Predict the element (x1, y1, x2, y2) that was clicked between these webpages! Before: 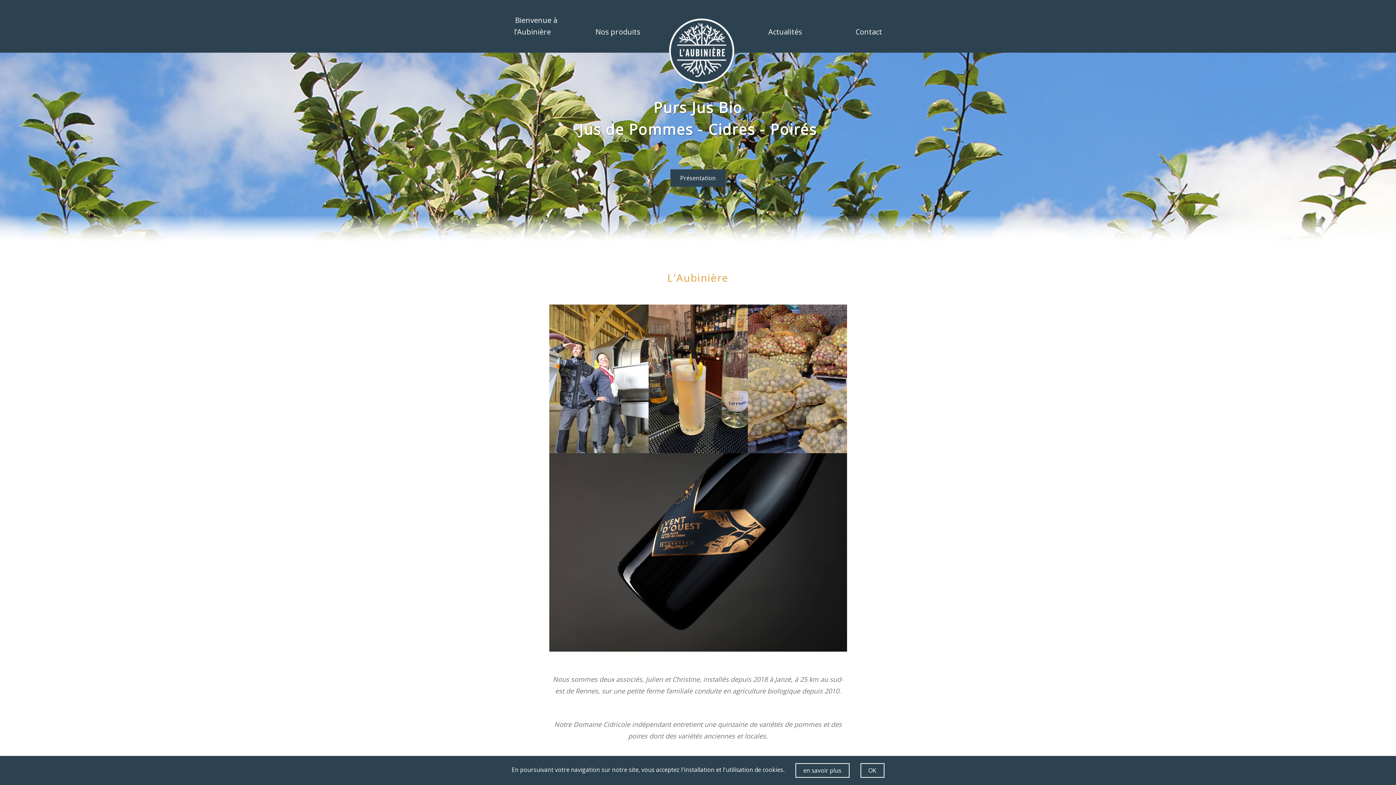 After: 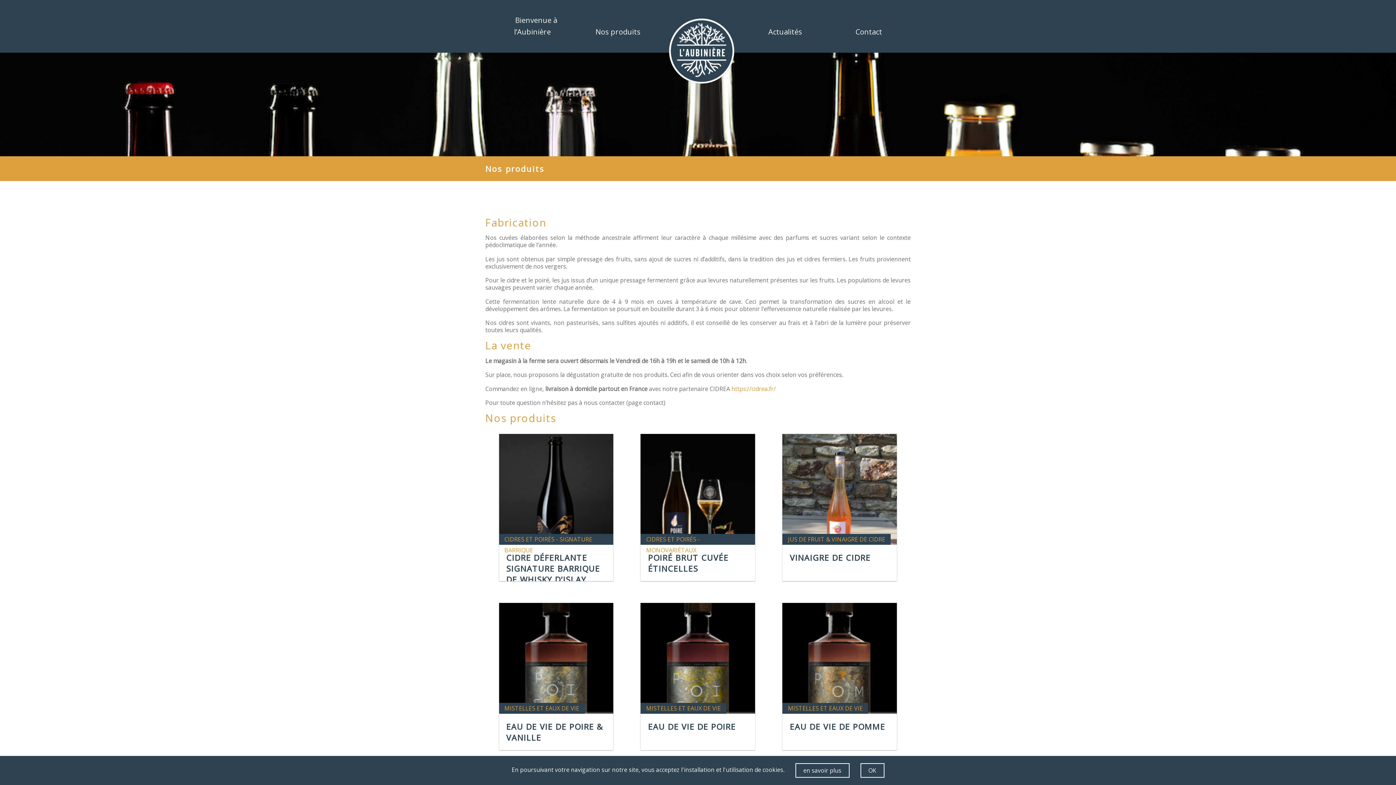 Action: label: Nos produits bbox: (592, 25, 644, 38)